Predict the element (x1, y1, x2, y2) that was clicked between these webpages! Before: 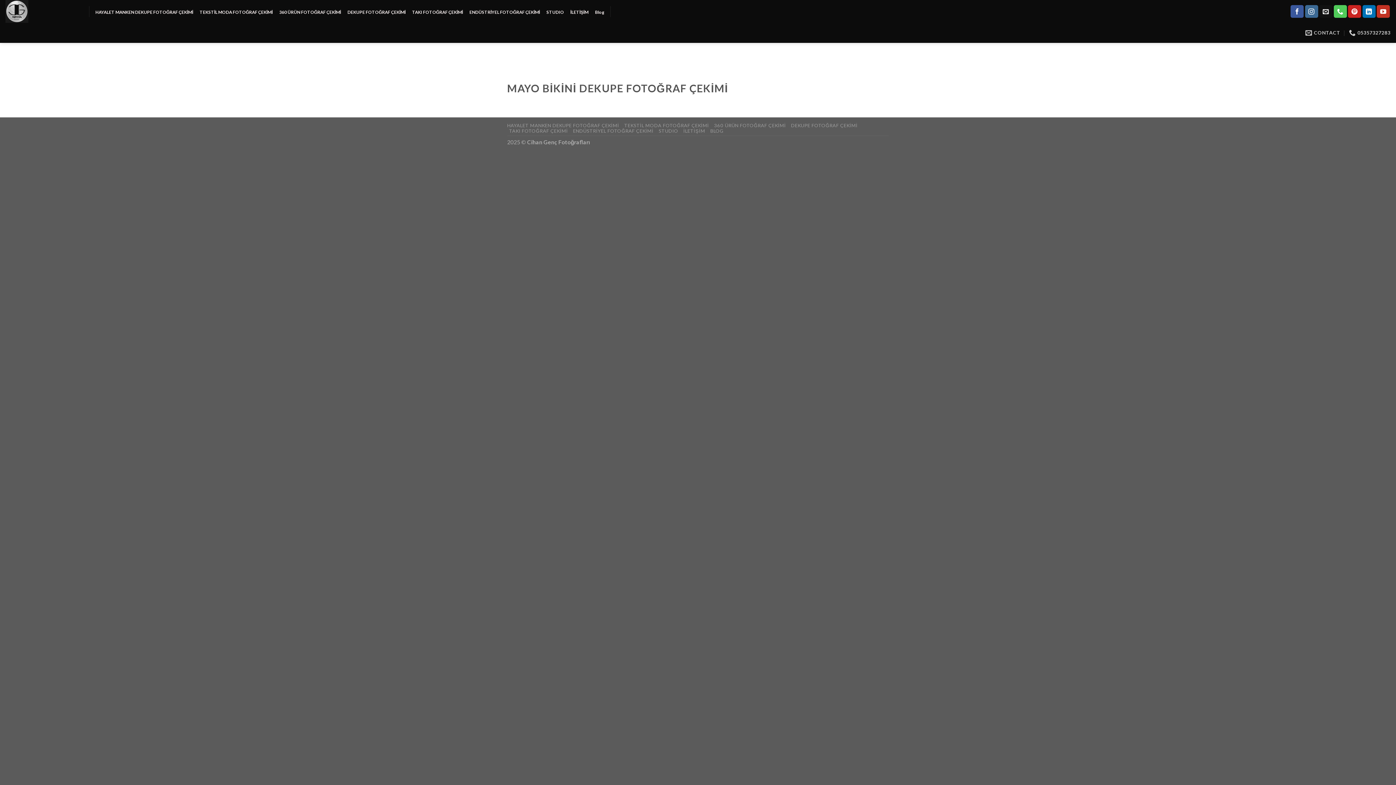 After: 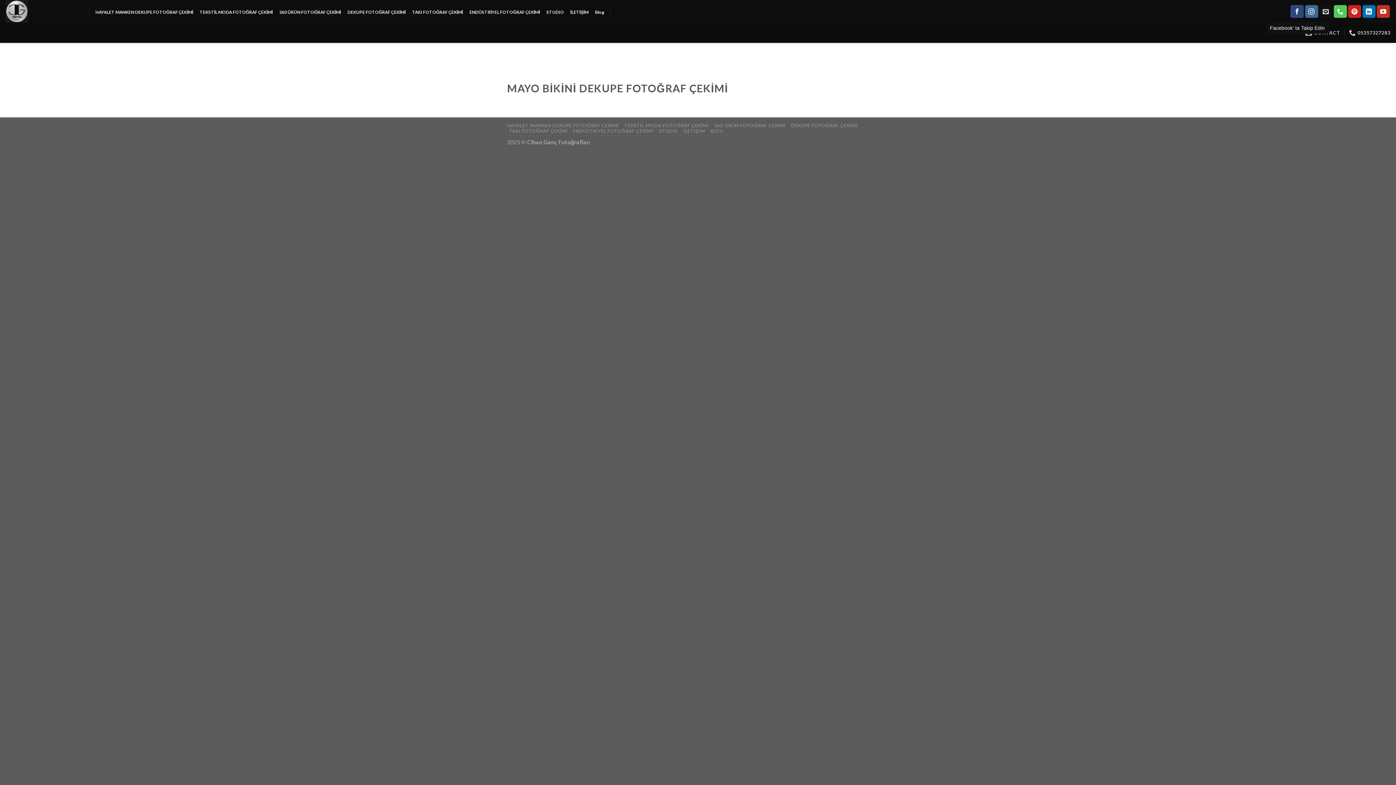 Action: bbox: (1290, 5, 1304, 17)